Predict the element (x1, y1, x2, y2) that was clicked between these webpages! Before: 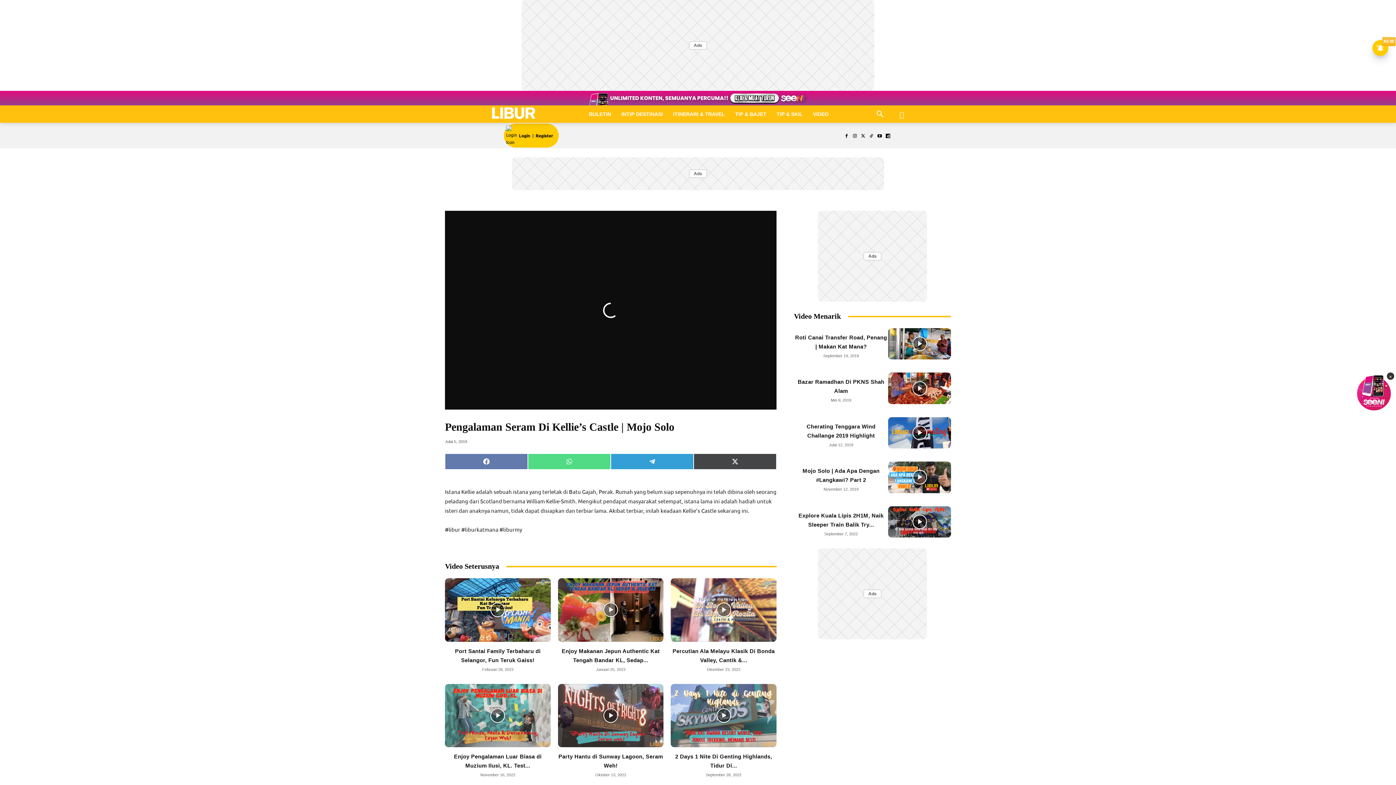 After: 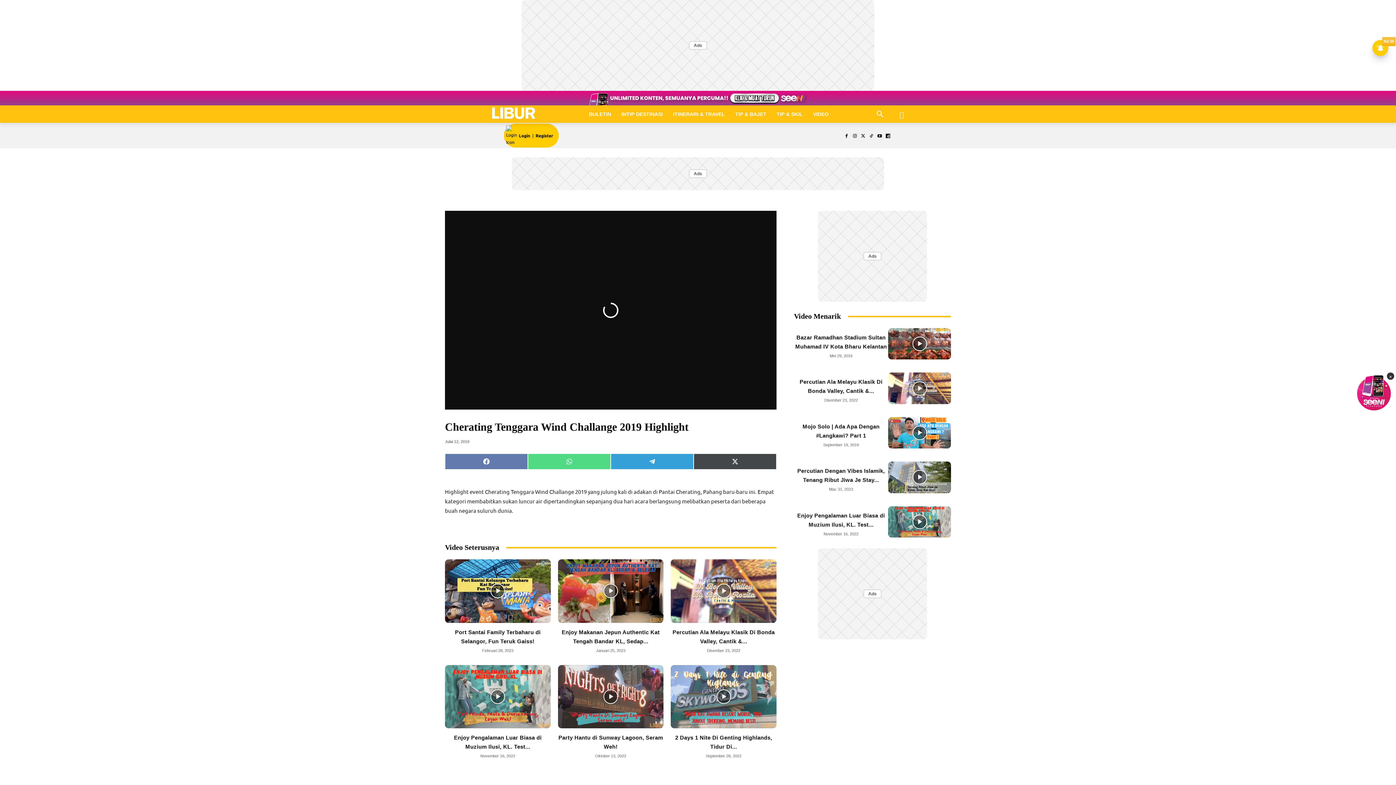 Action: bbox: (888, 417, 951, 448)